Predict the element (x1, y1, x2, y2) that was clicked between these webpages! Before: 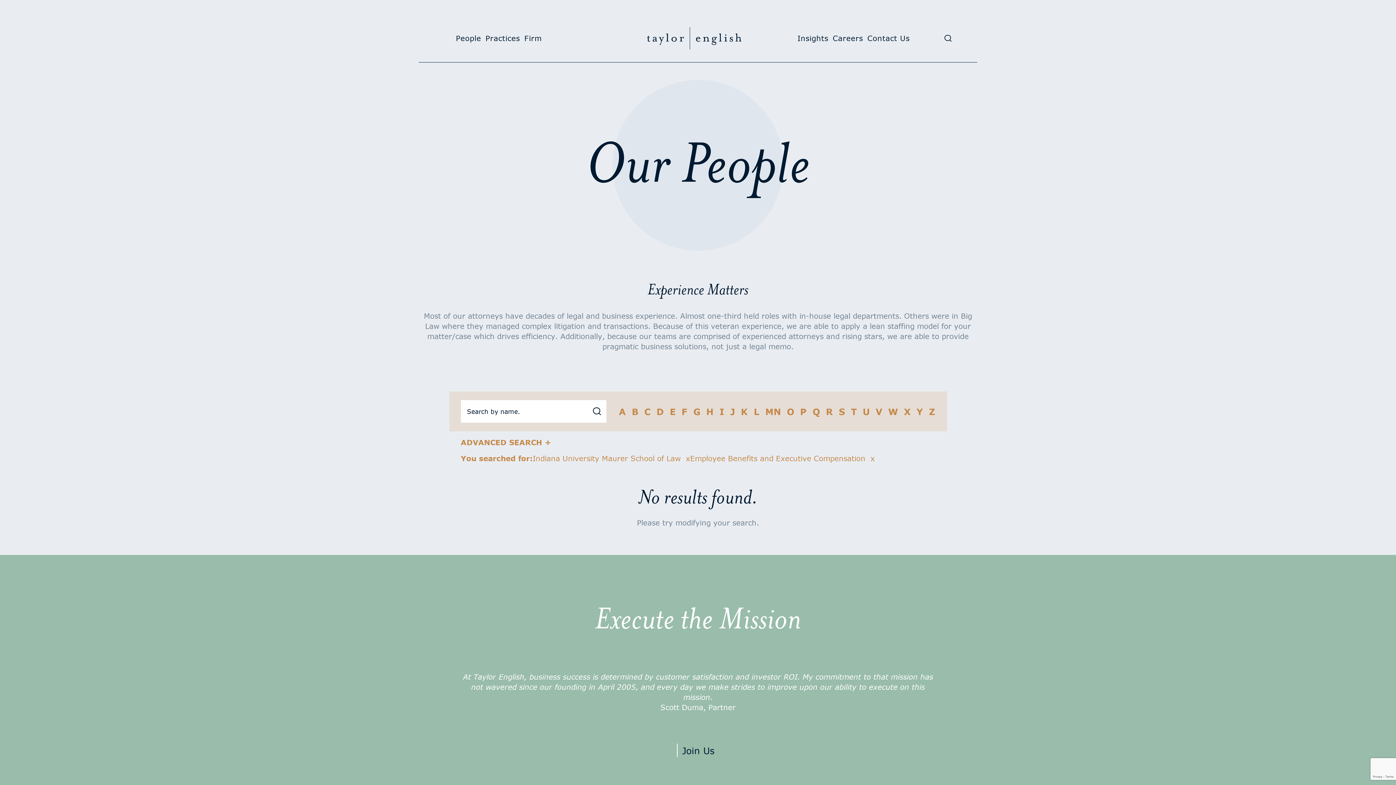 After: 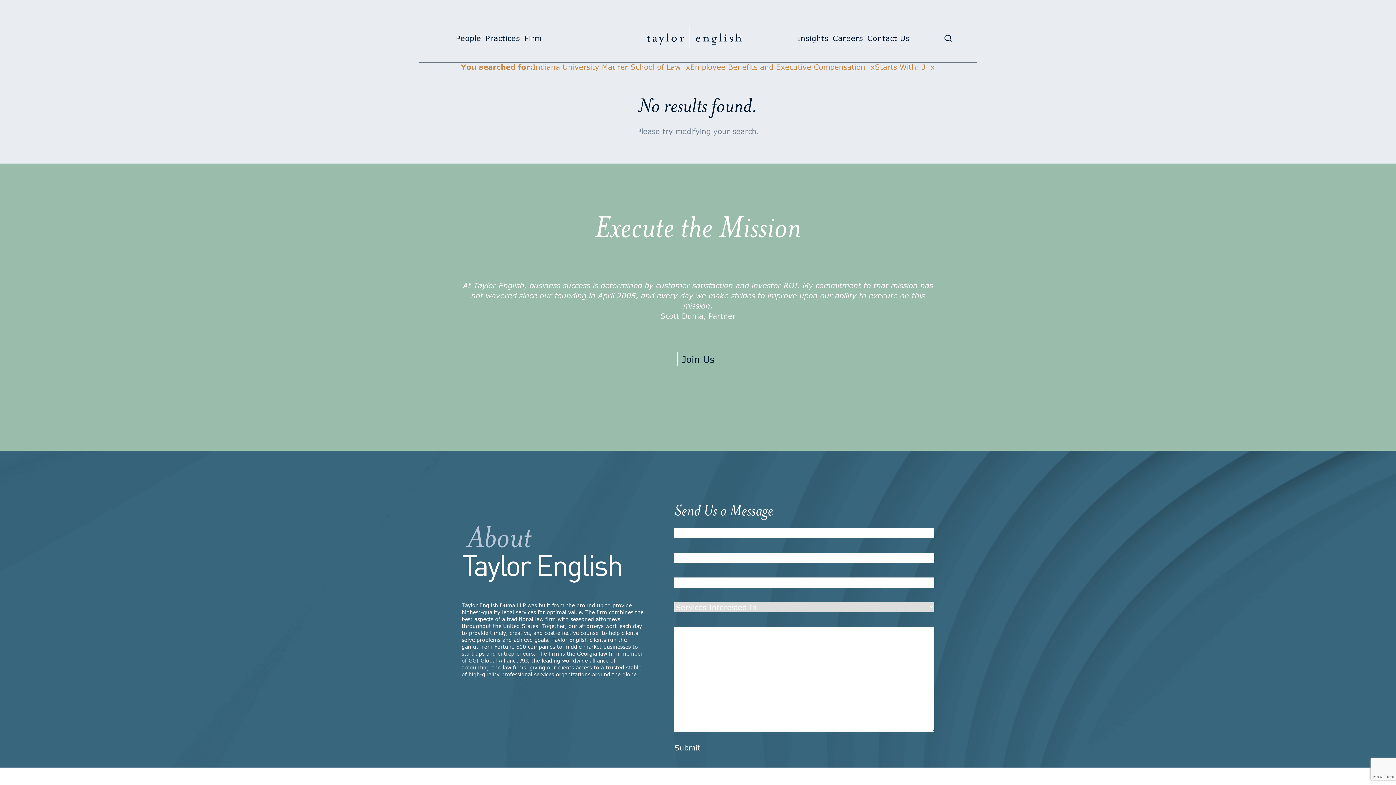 Action: label: J bbox: (730, 407, 735, 416)